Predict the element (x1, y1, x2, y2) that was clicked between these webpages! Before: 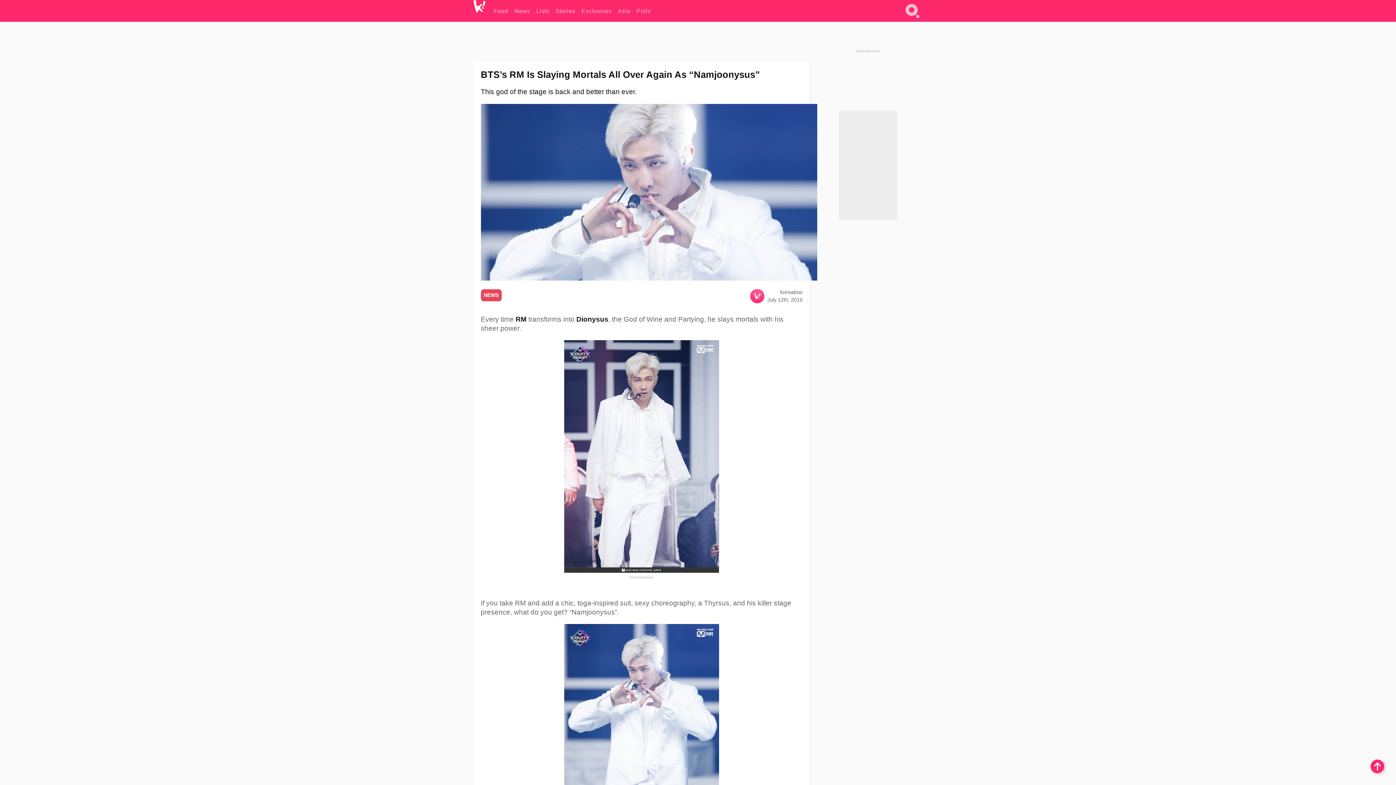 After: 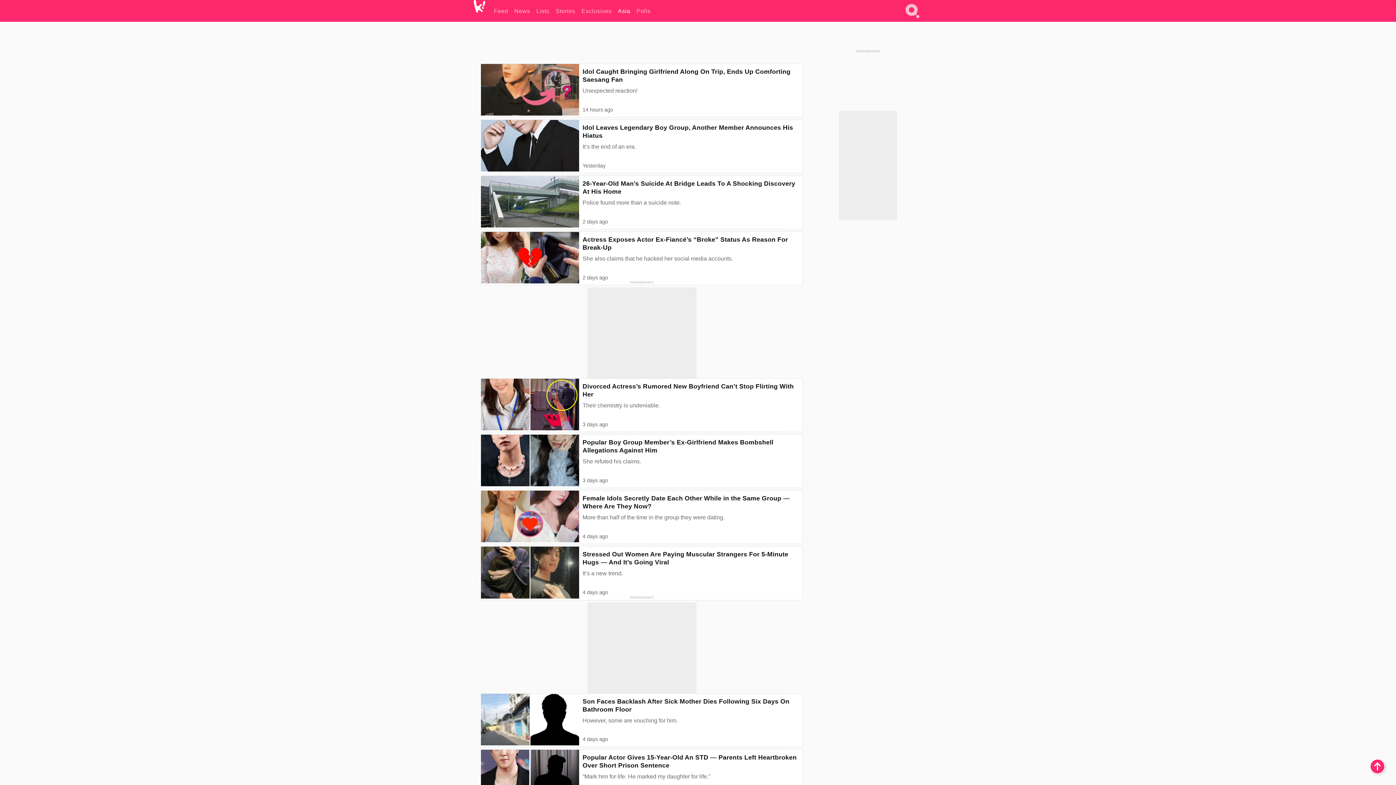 Action: bbox: (618, 0, 630, 21) label: Asia